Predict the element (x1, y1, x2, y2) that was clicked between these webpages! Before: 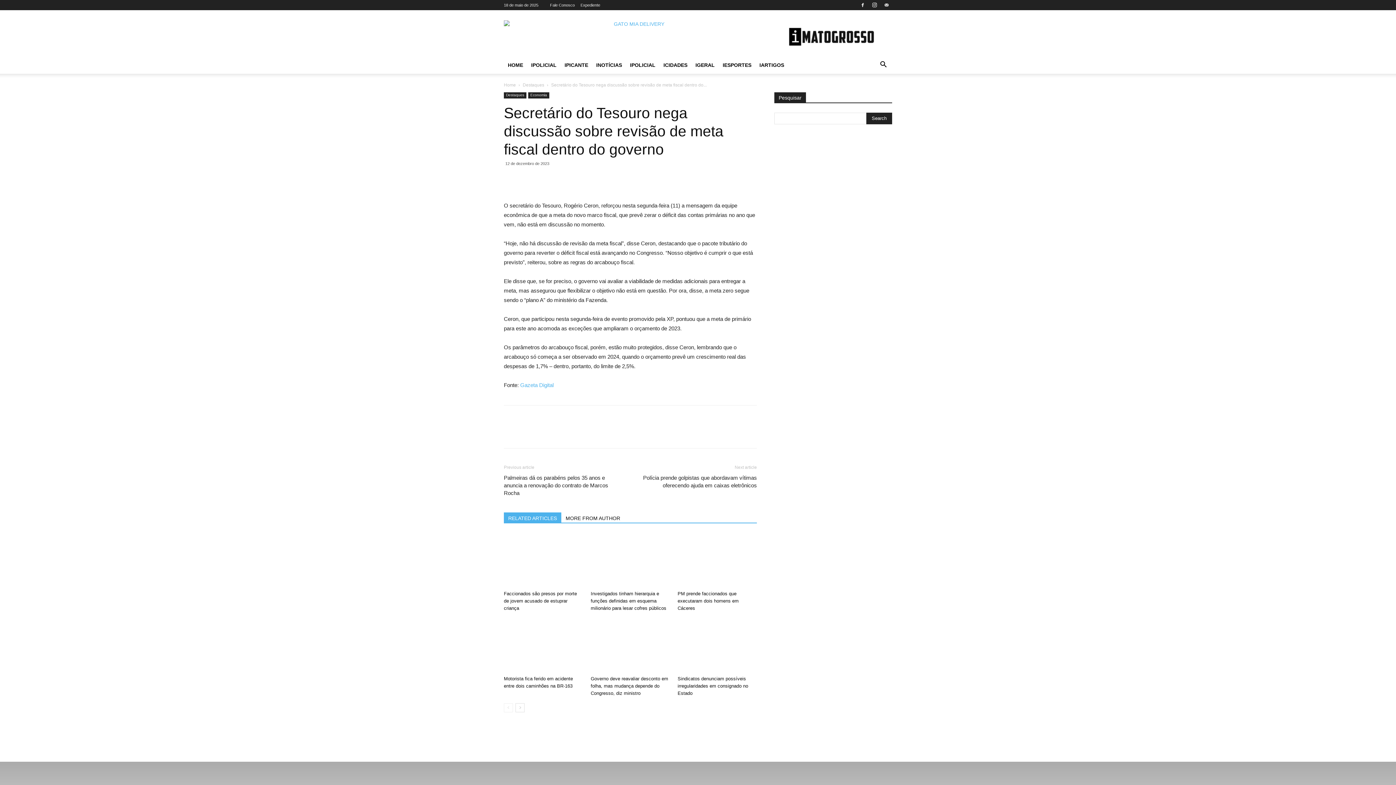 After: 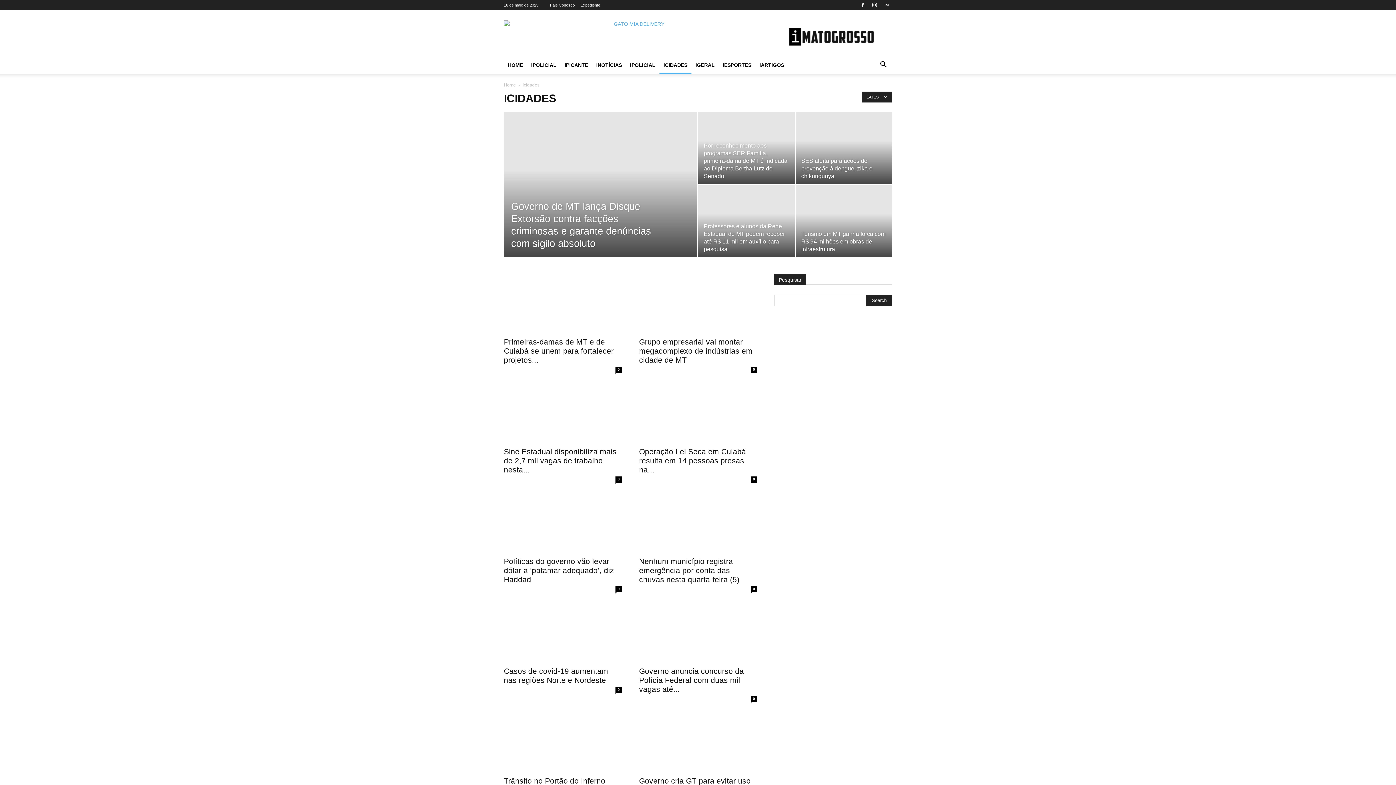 Action: bbox: (659, 56, 691, 73) label: ICIDADES